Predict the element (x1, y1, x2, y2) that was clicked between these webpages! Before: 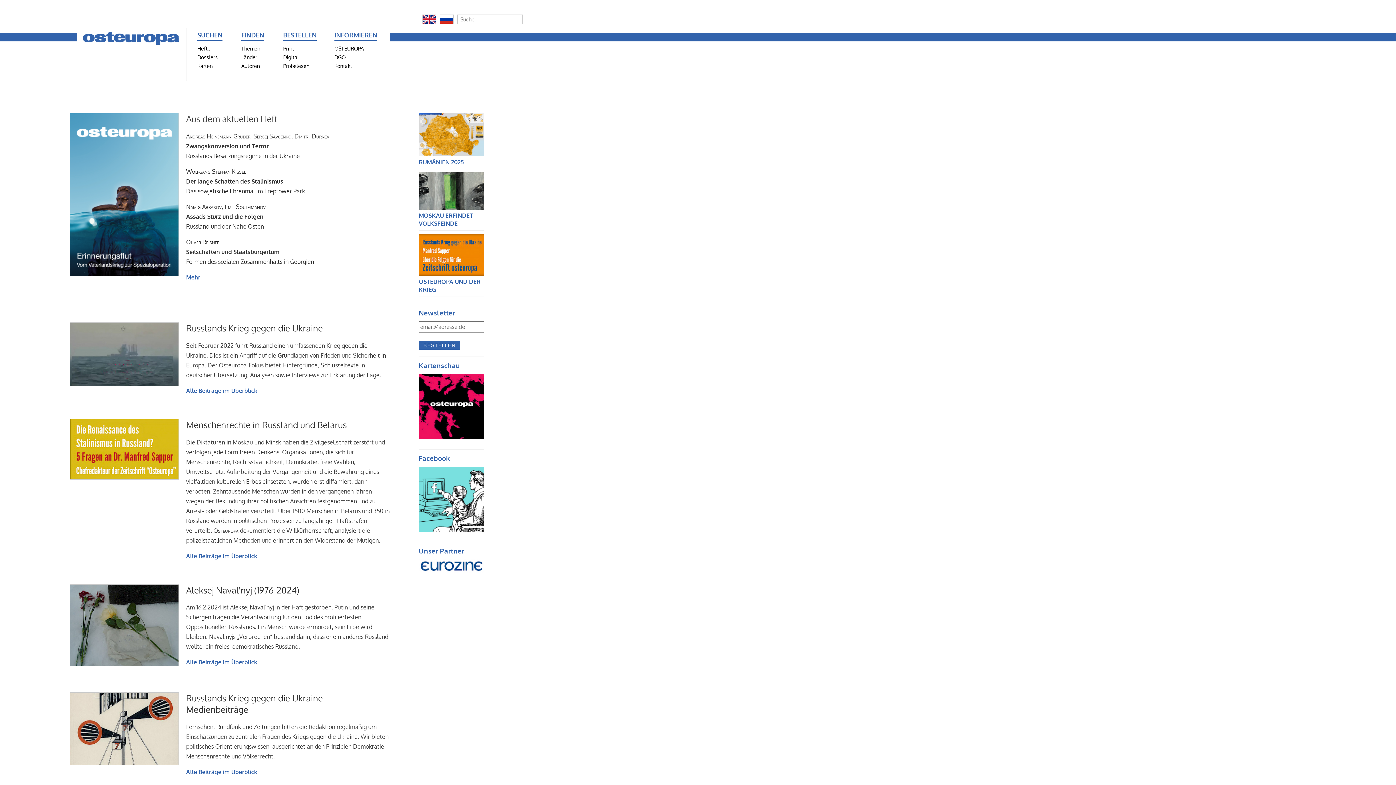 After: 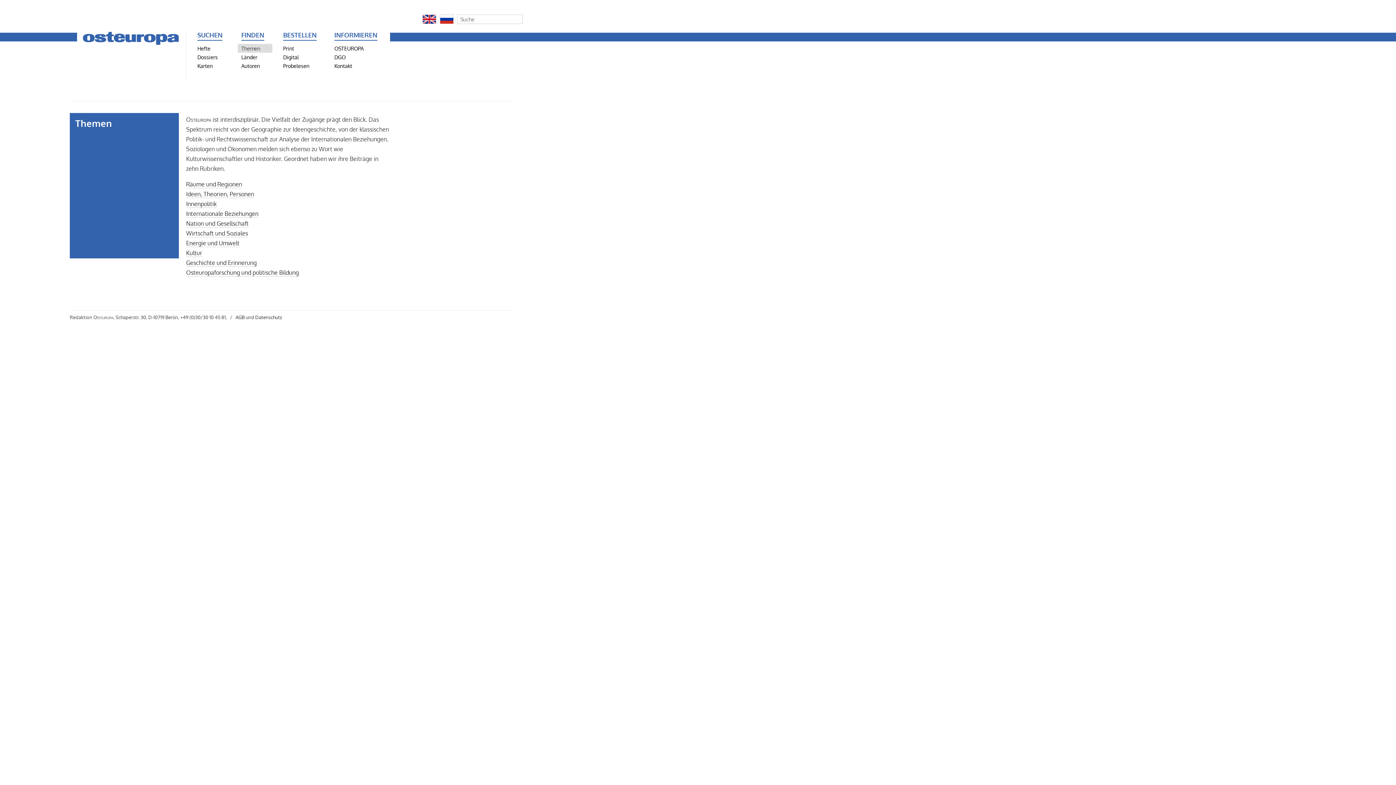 Action: label: Themen bbox: (237, 44, 286, 52)